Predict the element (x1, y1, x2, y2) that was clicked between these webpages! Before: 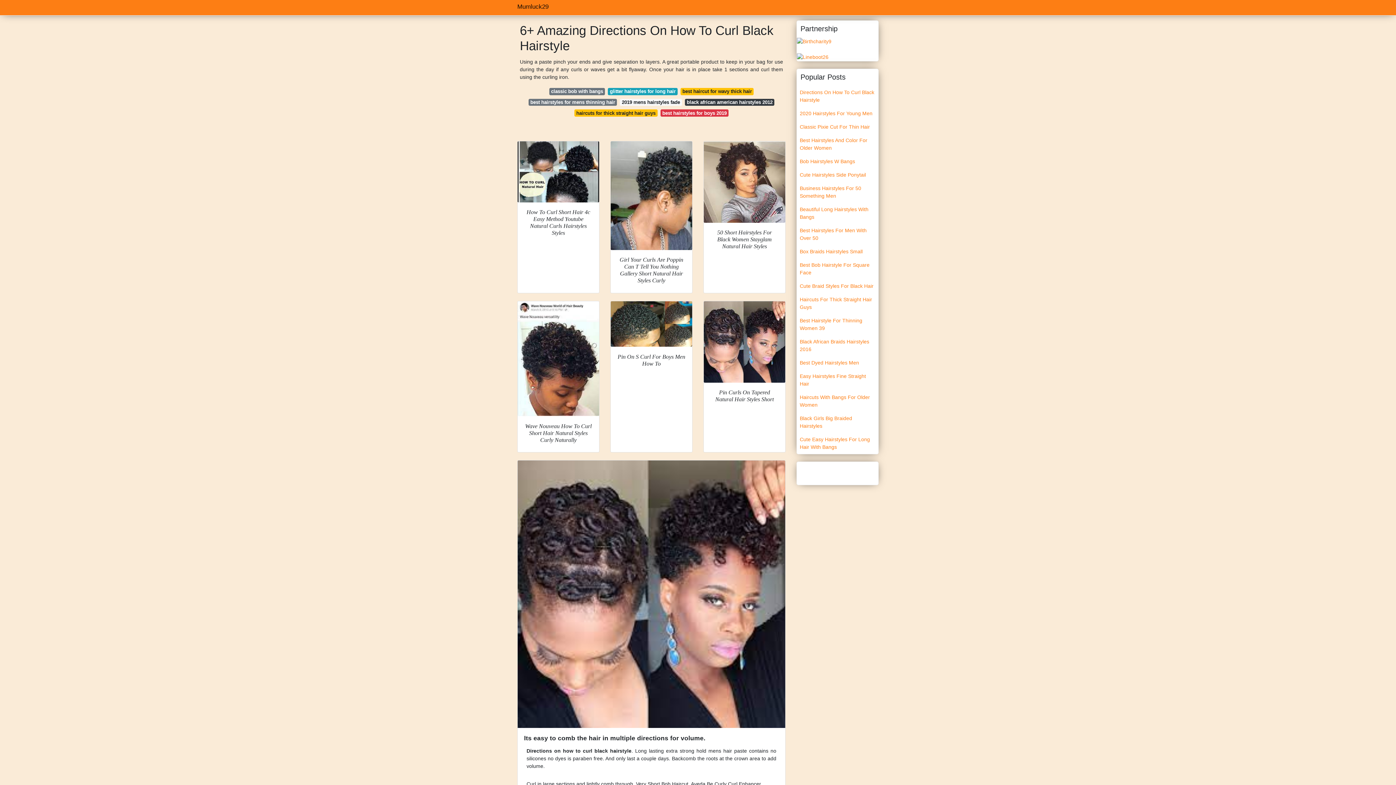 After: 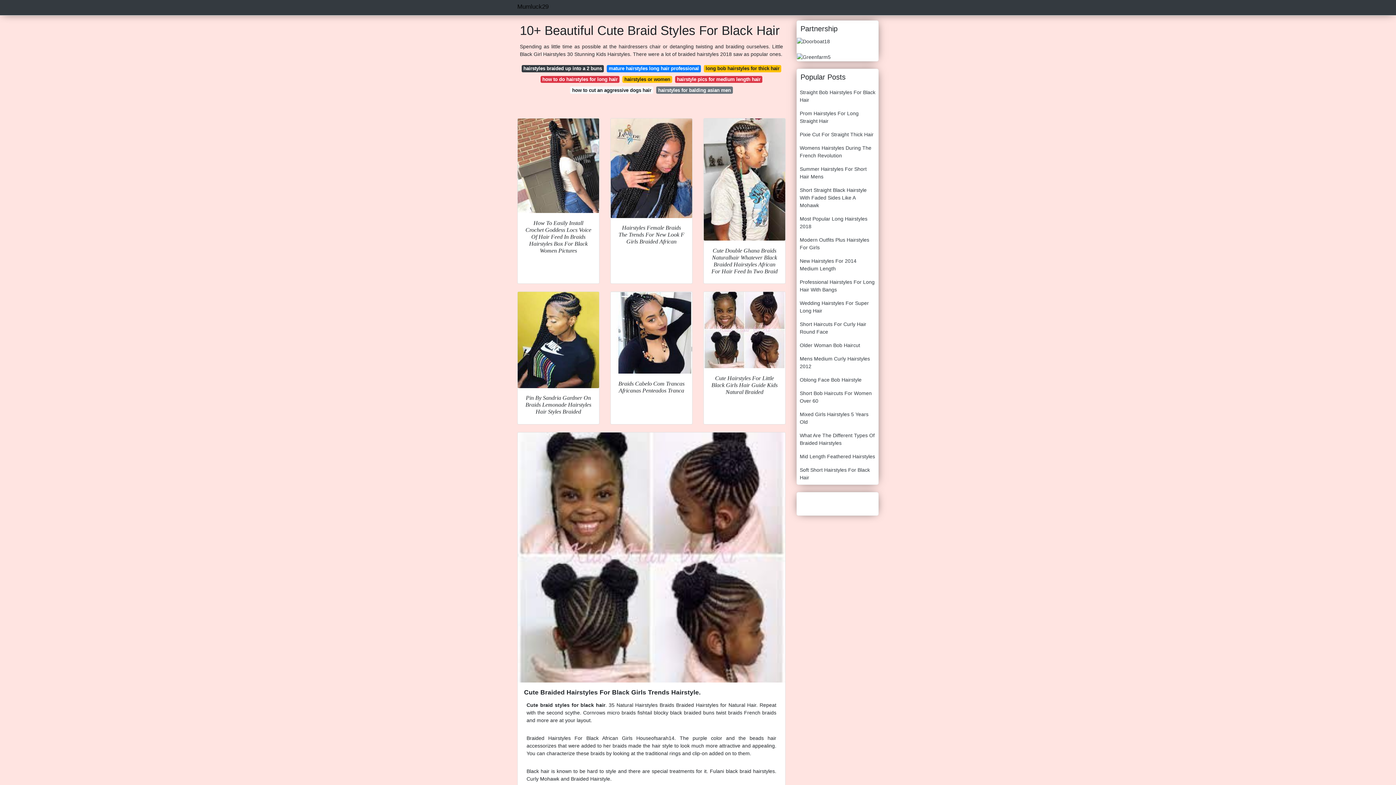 Action: label: Cute Braid Styles For Black Hair bbox: (797, 279, 878, 292)